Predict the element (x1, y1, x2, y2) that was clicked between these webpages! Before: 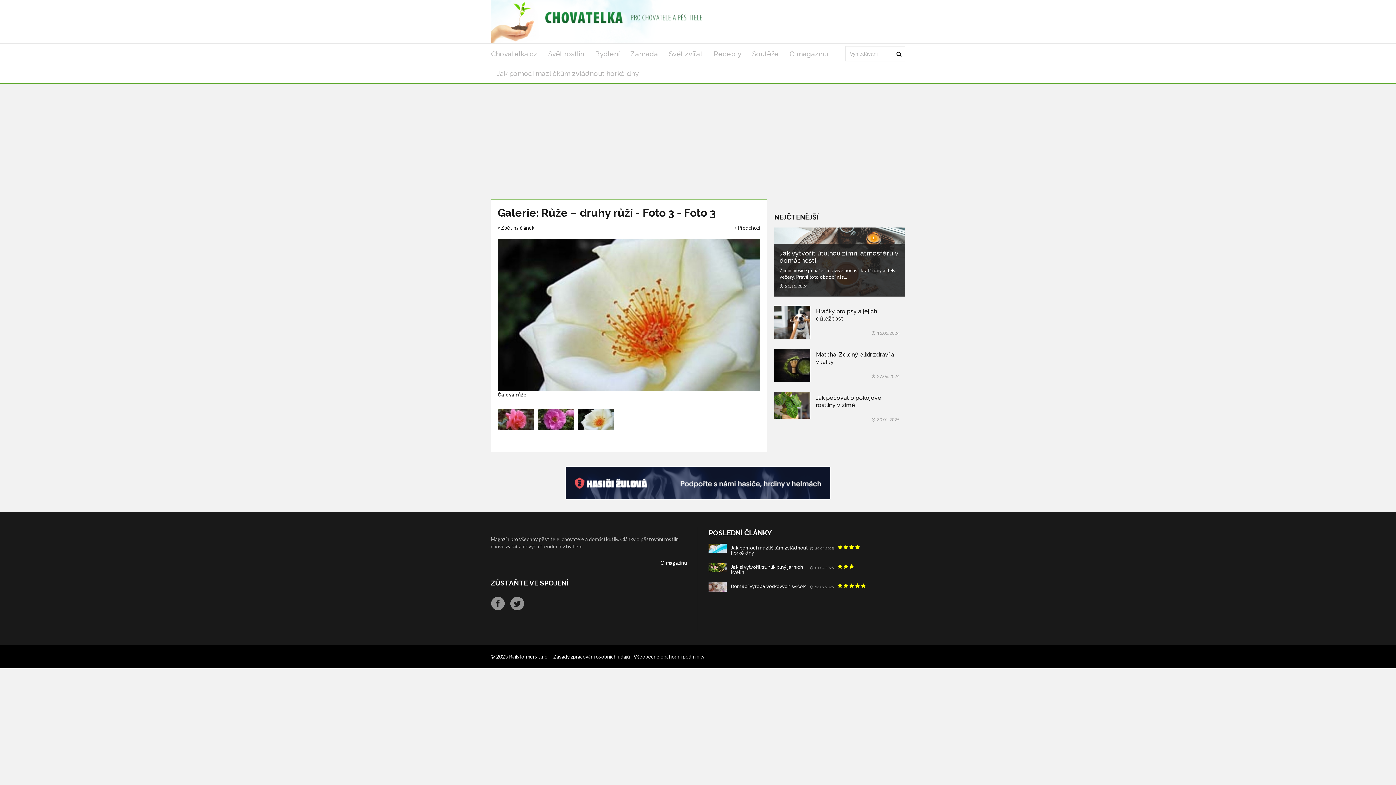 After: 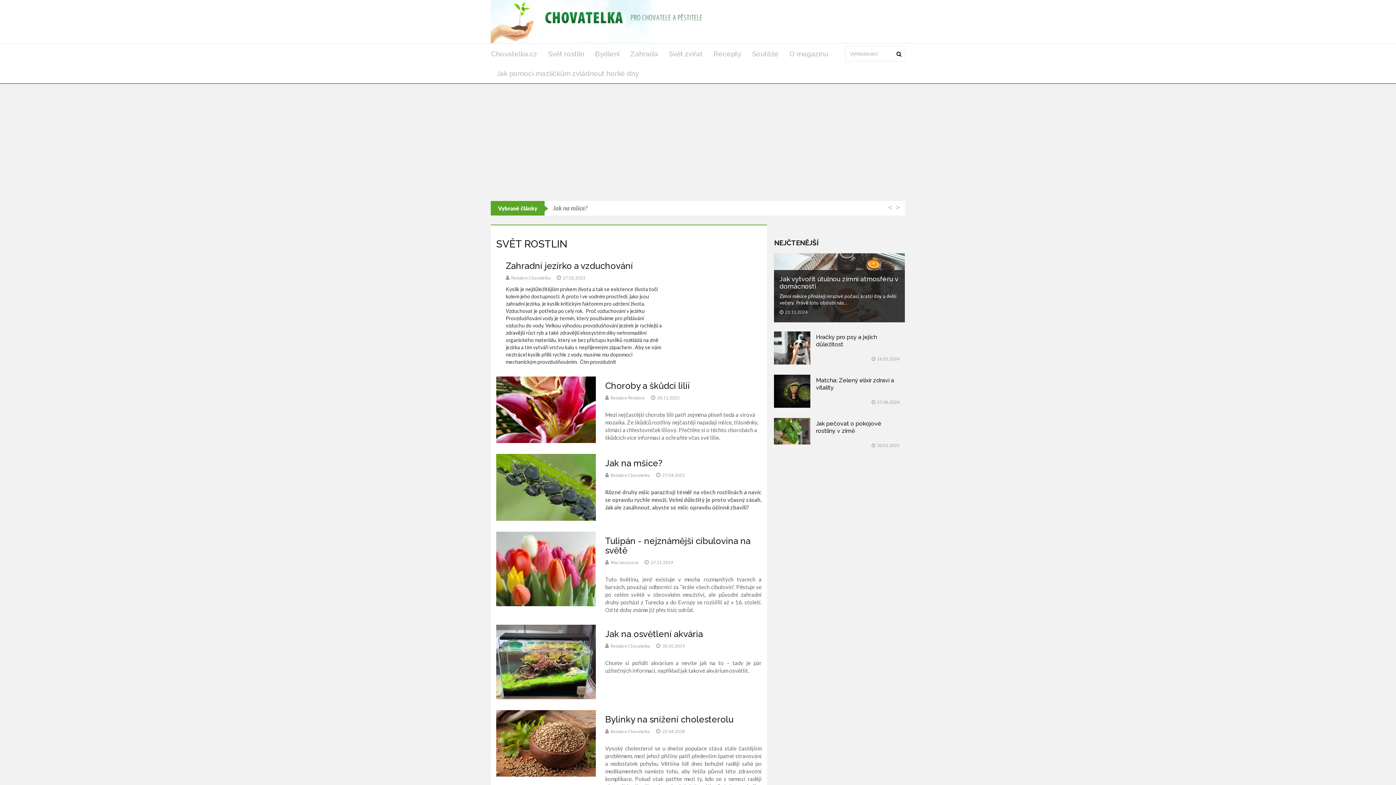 Action: bbox: (542, 44, 589, 63) label: Svět rostlin